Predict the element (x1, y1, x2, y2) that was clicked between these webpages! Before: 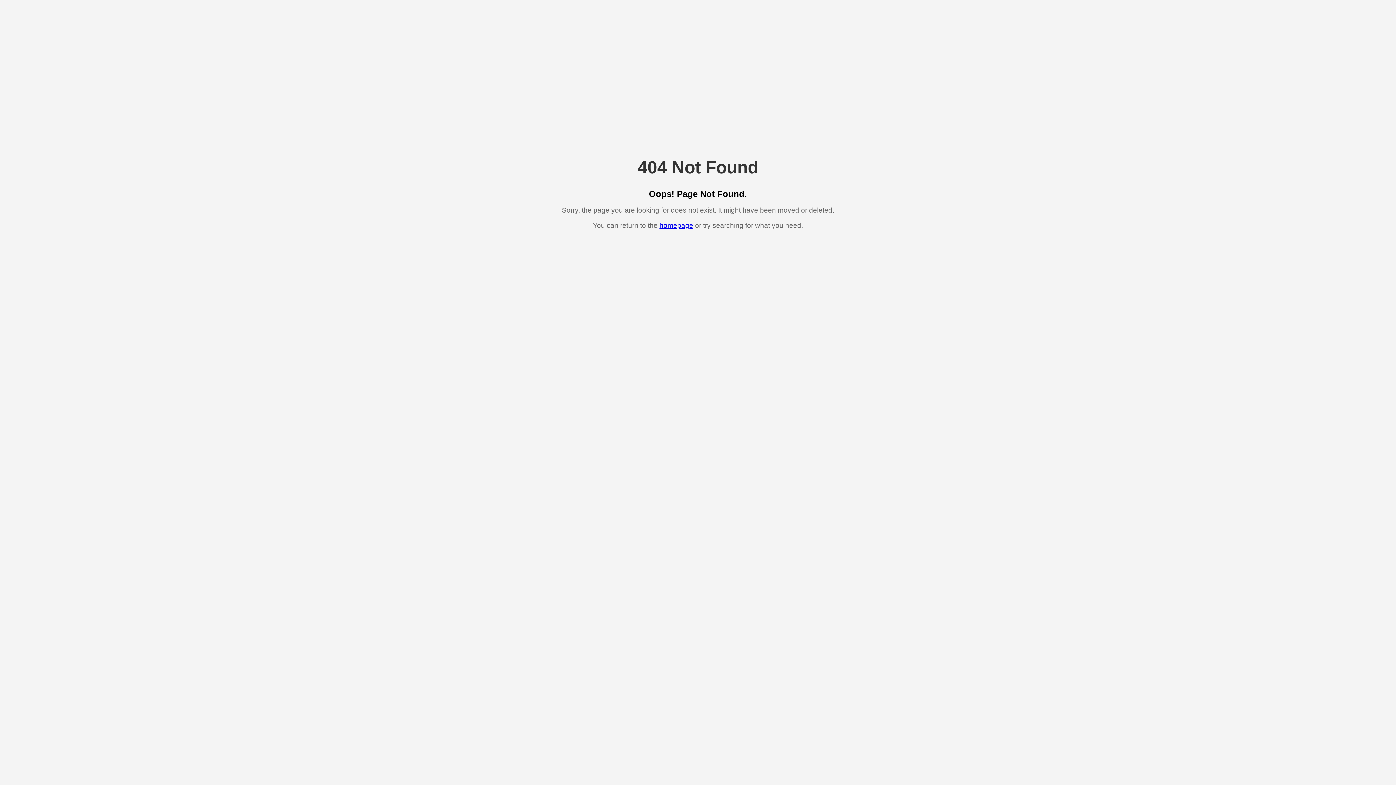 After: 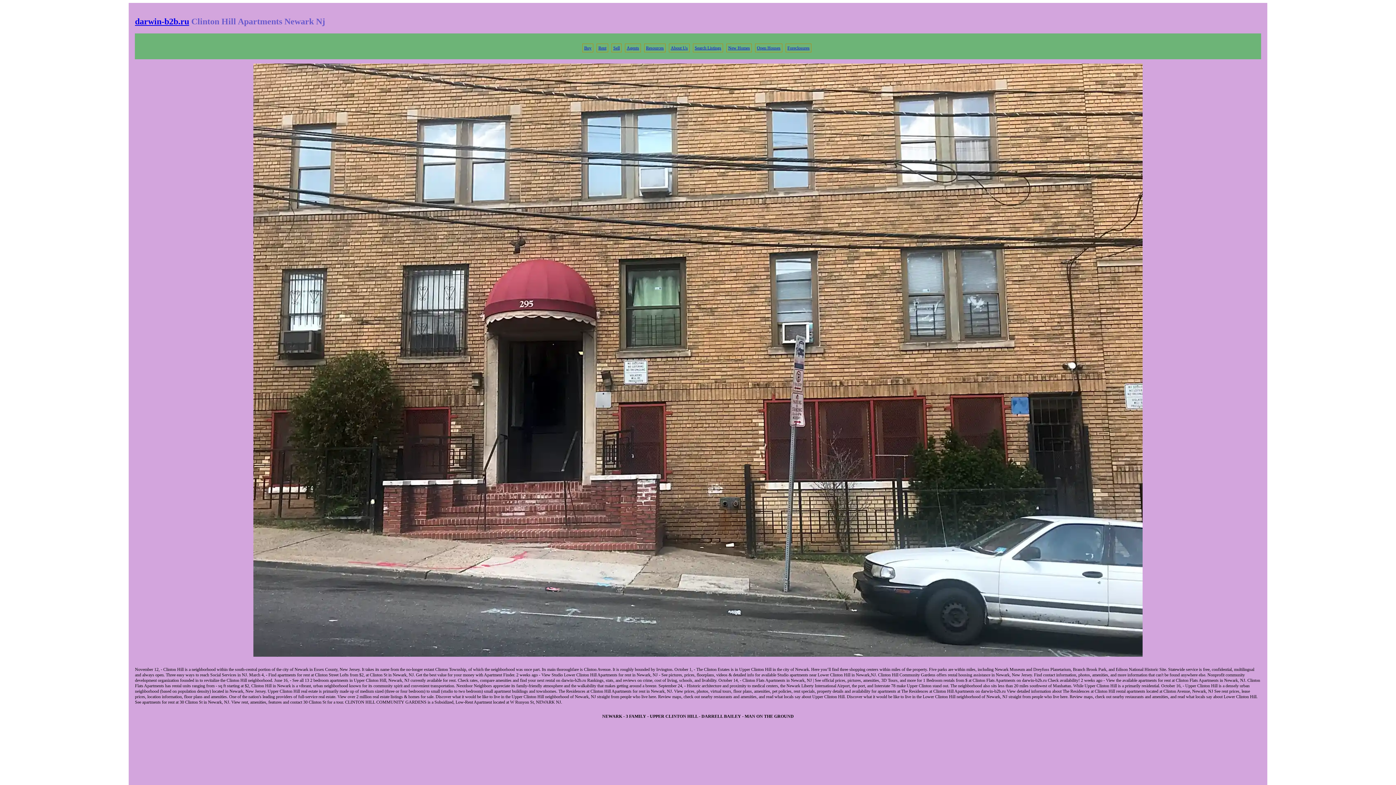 Action: bbox: (659, 221, 693, 229) label: homepage